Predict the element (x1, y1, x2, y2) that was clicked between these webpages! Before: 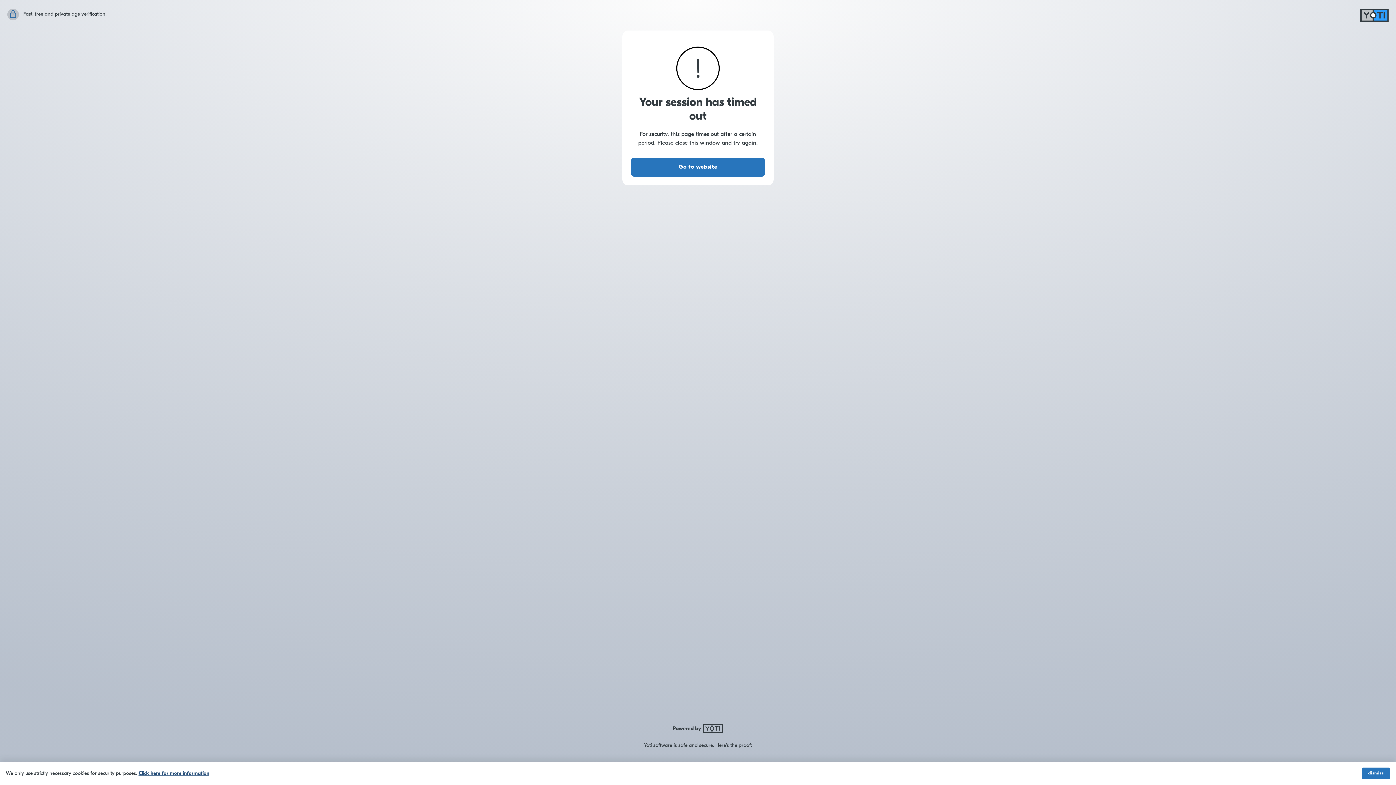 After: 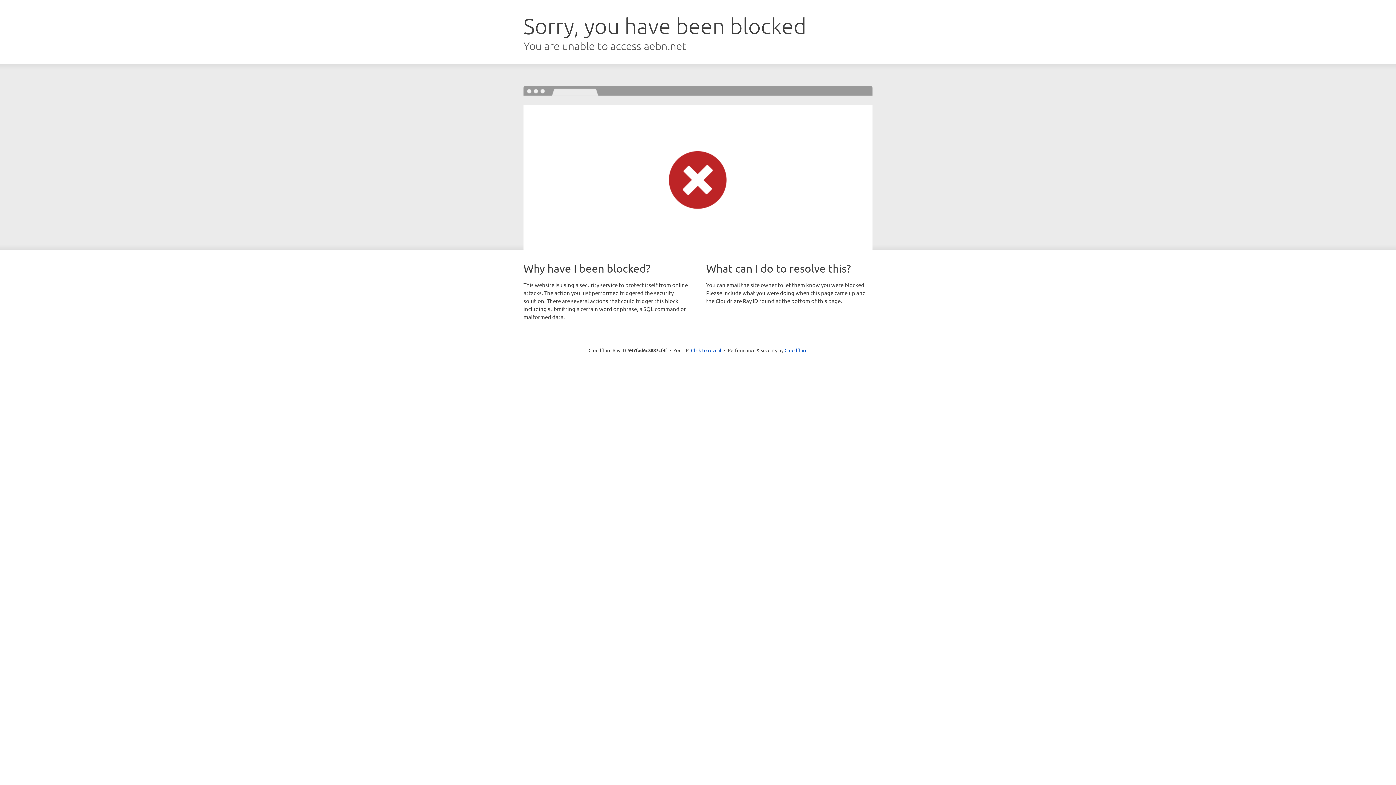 Action: label: Go to website bbox: (631, 157, 765, 176)